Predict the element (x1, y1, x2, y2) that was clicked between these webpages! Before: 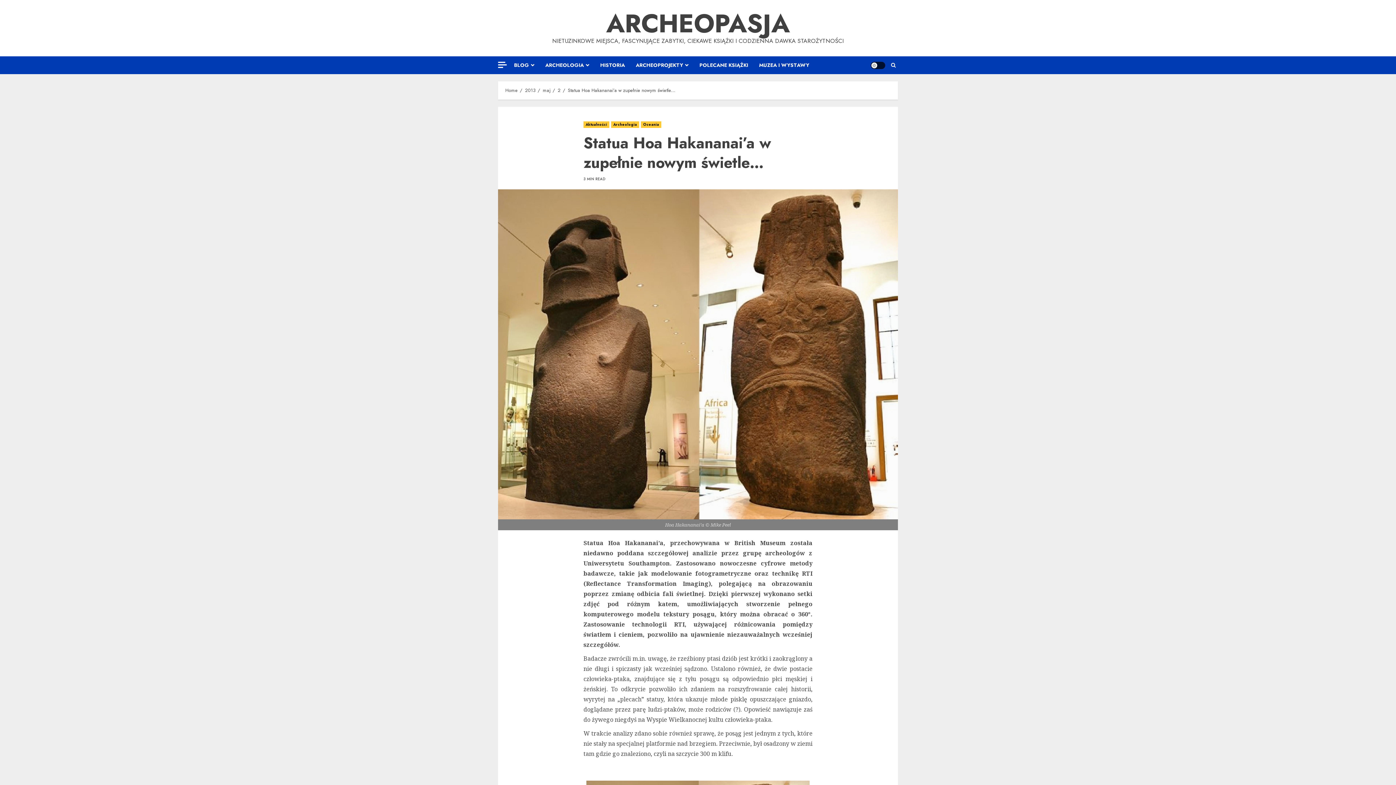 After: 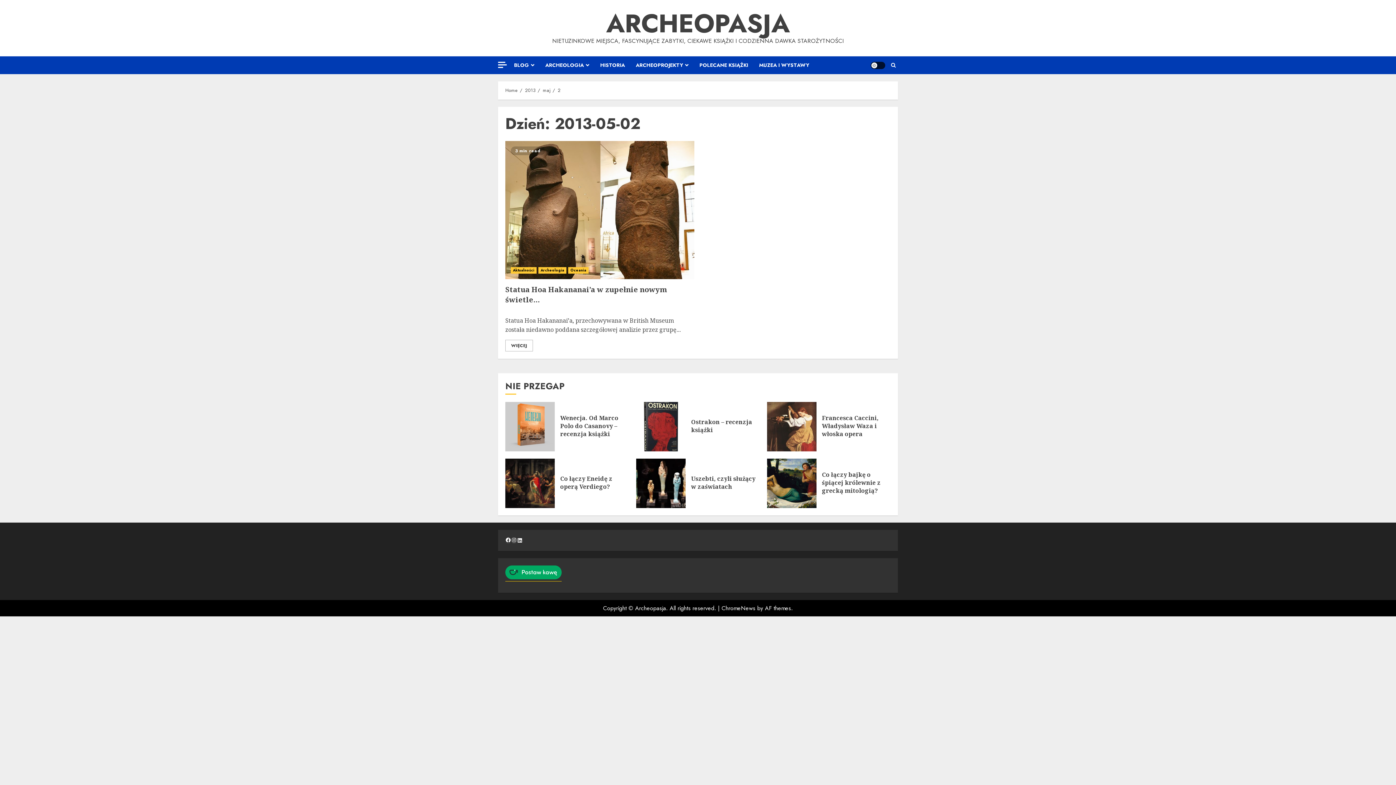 Action: label: 2 bbox: (557, 86, 560, 94)